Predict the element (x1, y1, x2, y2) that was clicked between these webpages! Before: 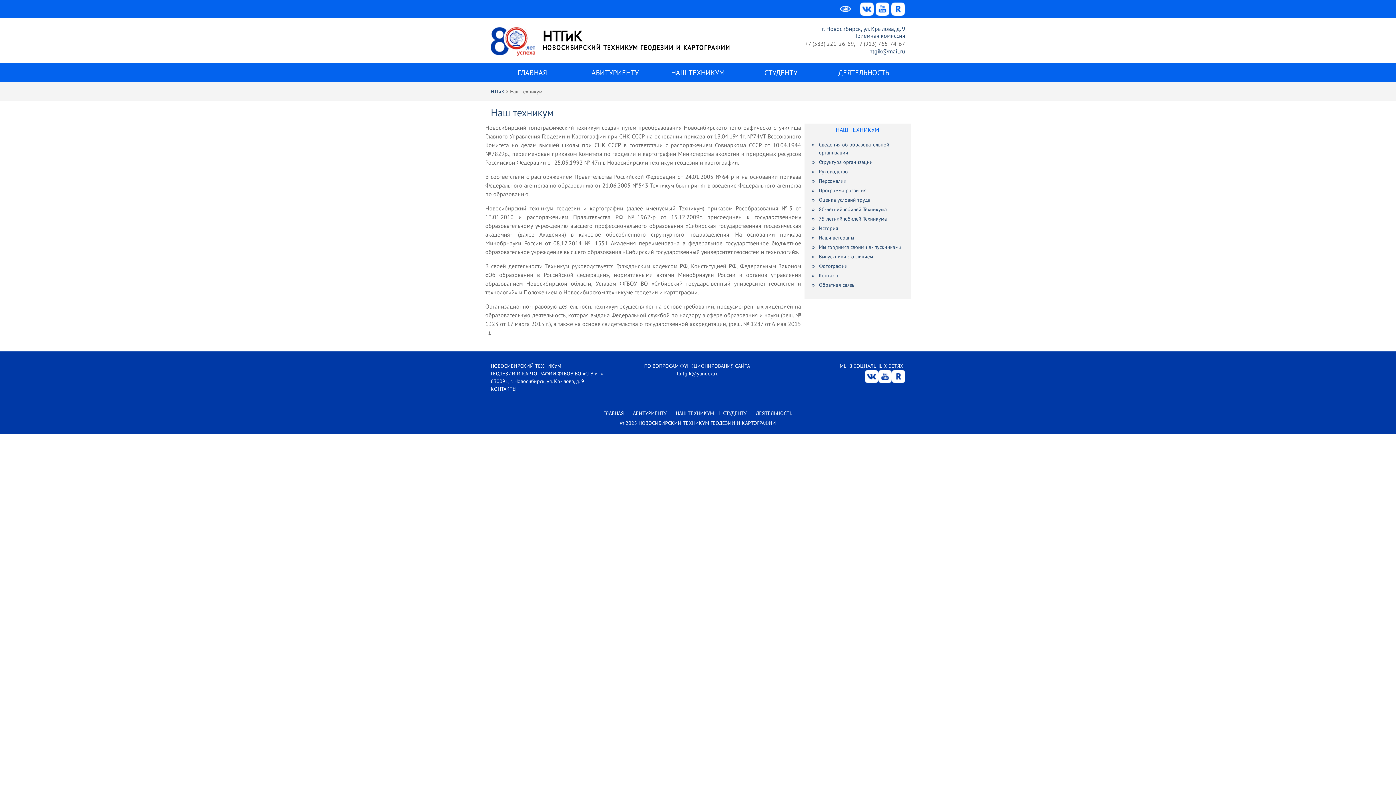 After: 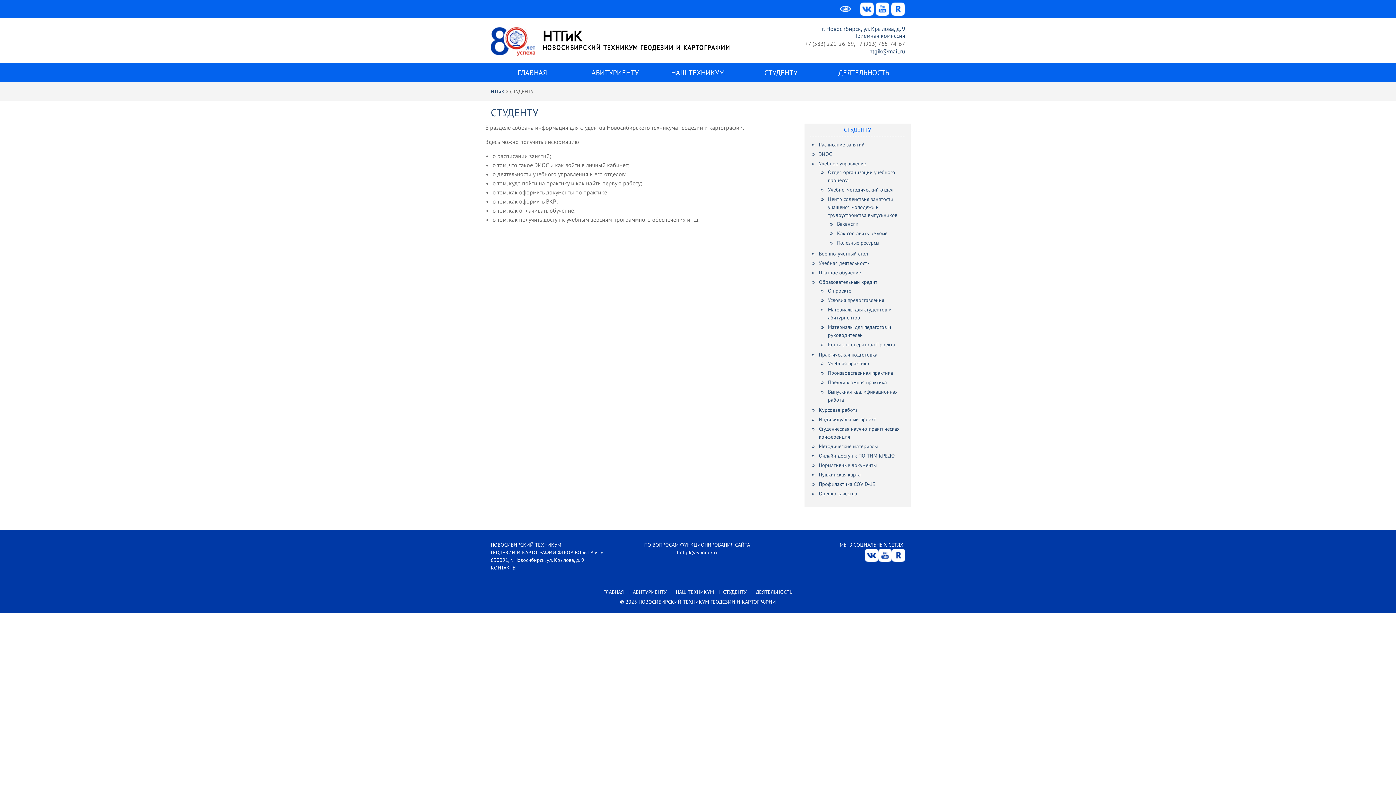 Action: label: СТУДЕНТУ bbox: (719, 411, 750, 415)